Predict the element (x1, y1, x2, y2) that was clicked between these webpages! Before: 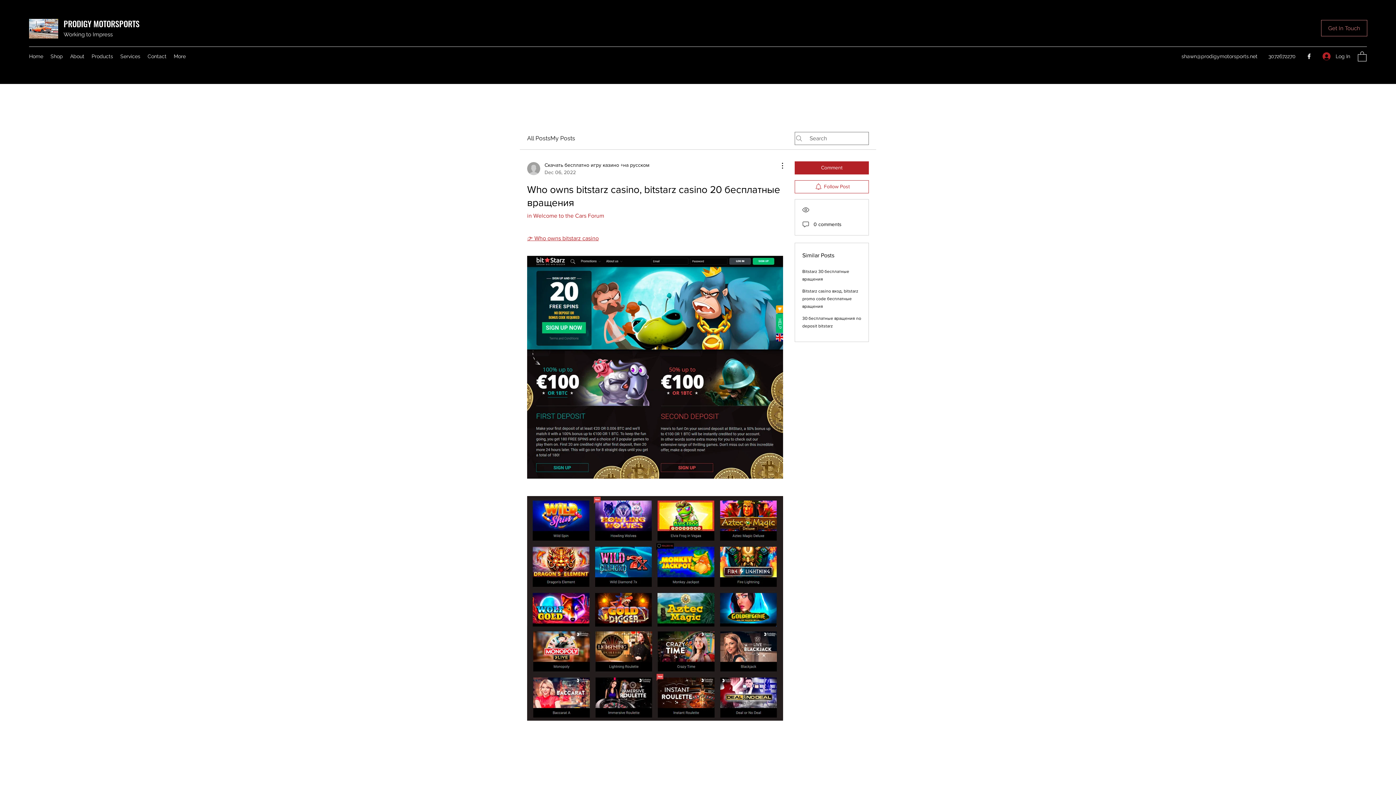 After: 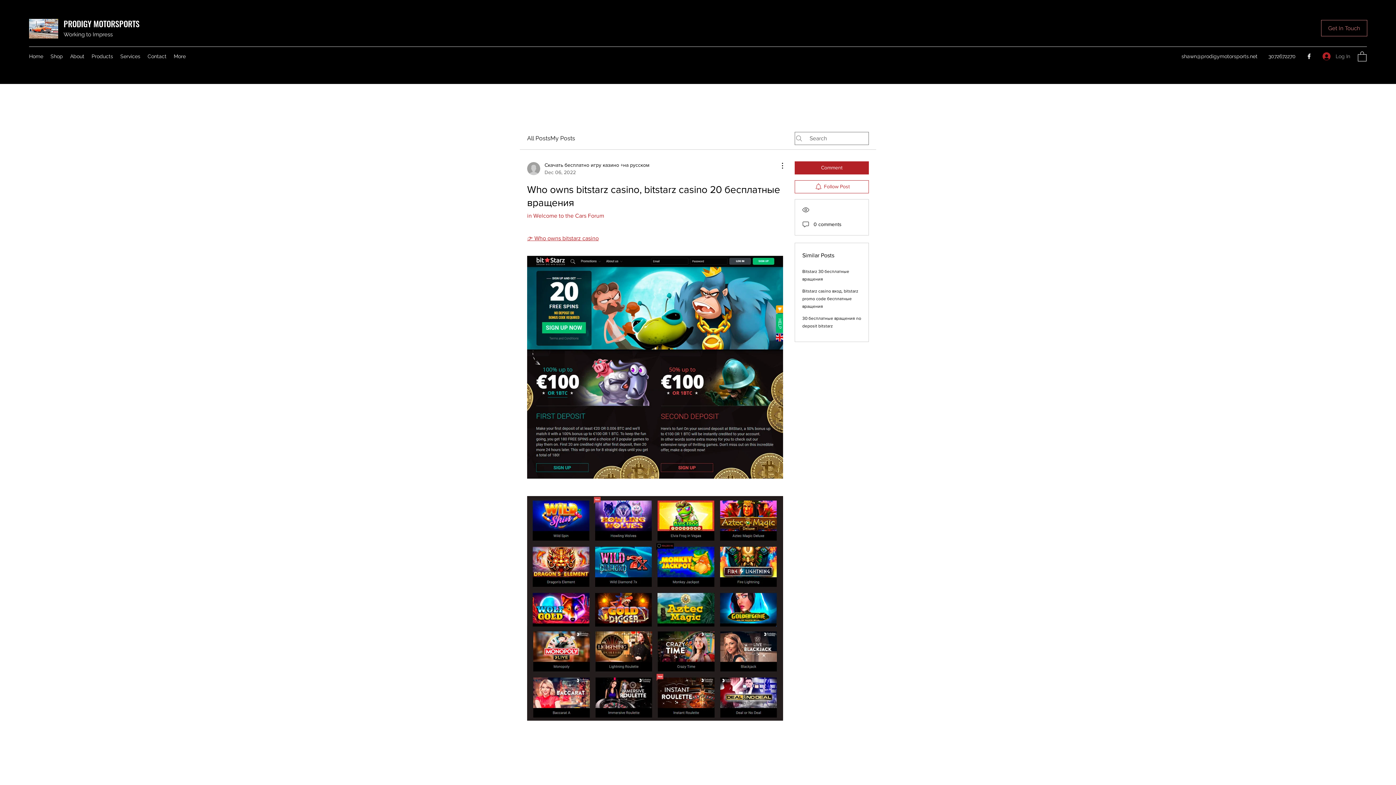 Action: label: Log In bbox: (1317, 49, 1355, 63)